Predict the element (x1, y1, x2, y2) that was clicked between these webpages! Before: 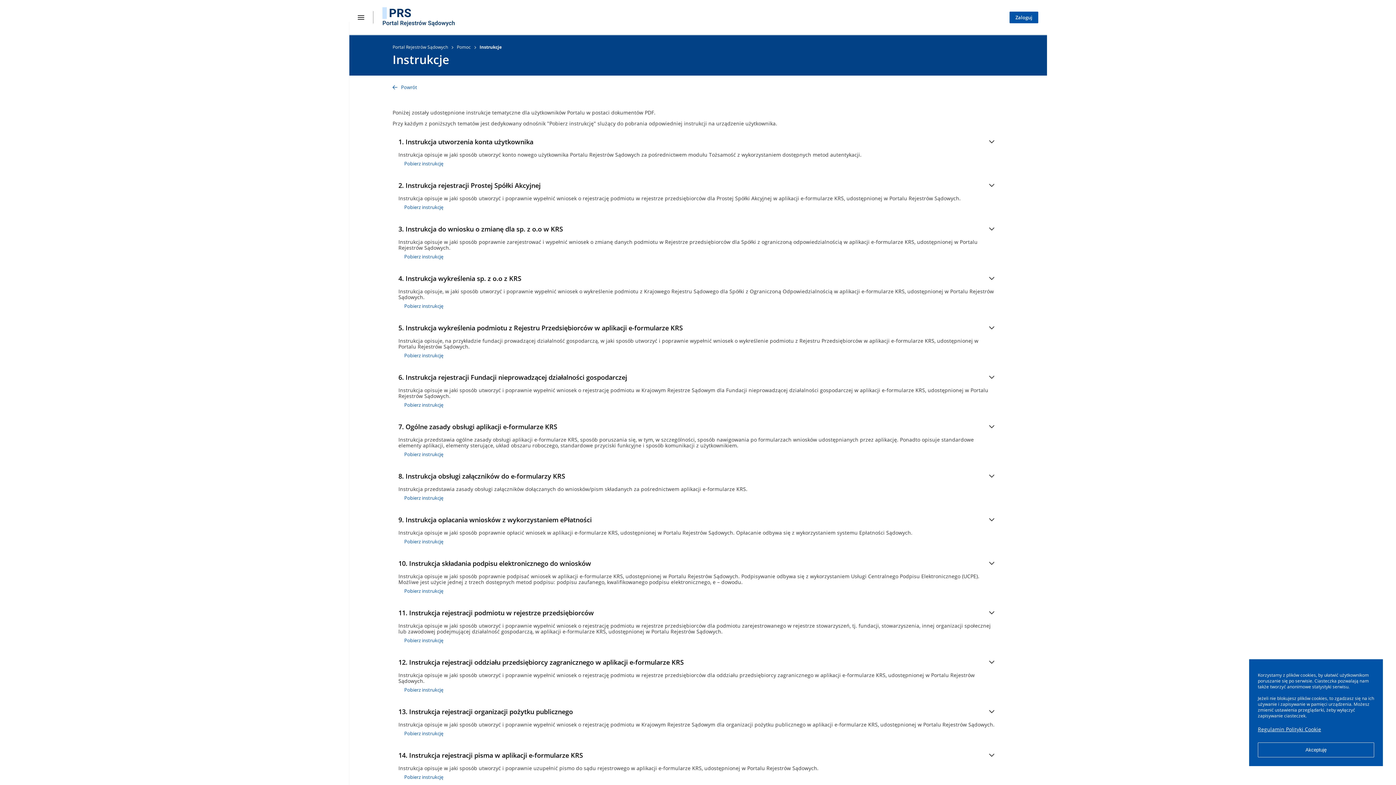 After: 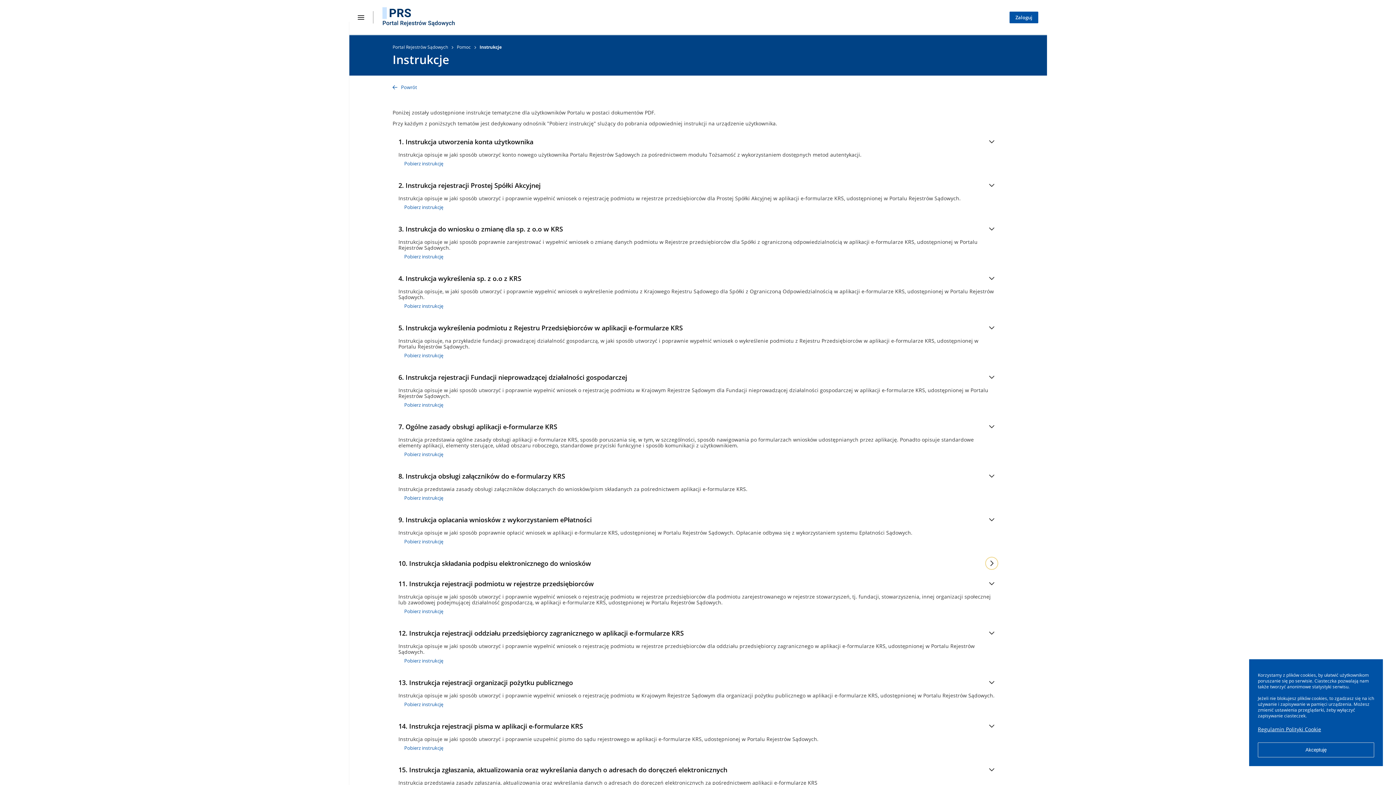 Action: bbox: (986, 557, 997, 569)